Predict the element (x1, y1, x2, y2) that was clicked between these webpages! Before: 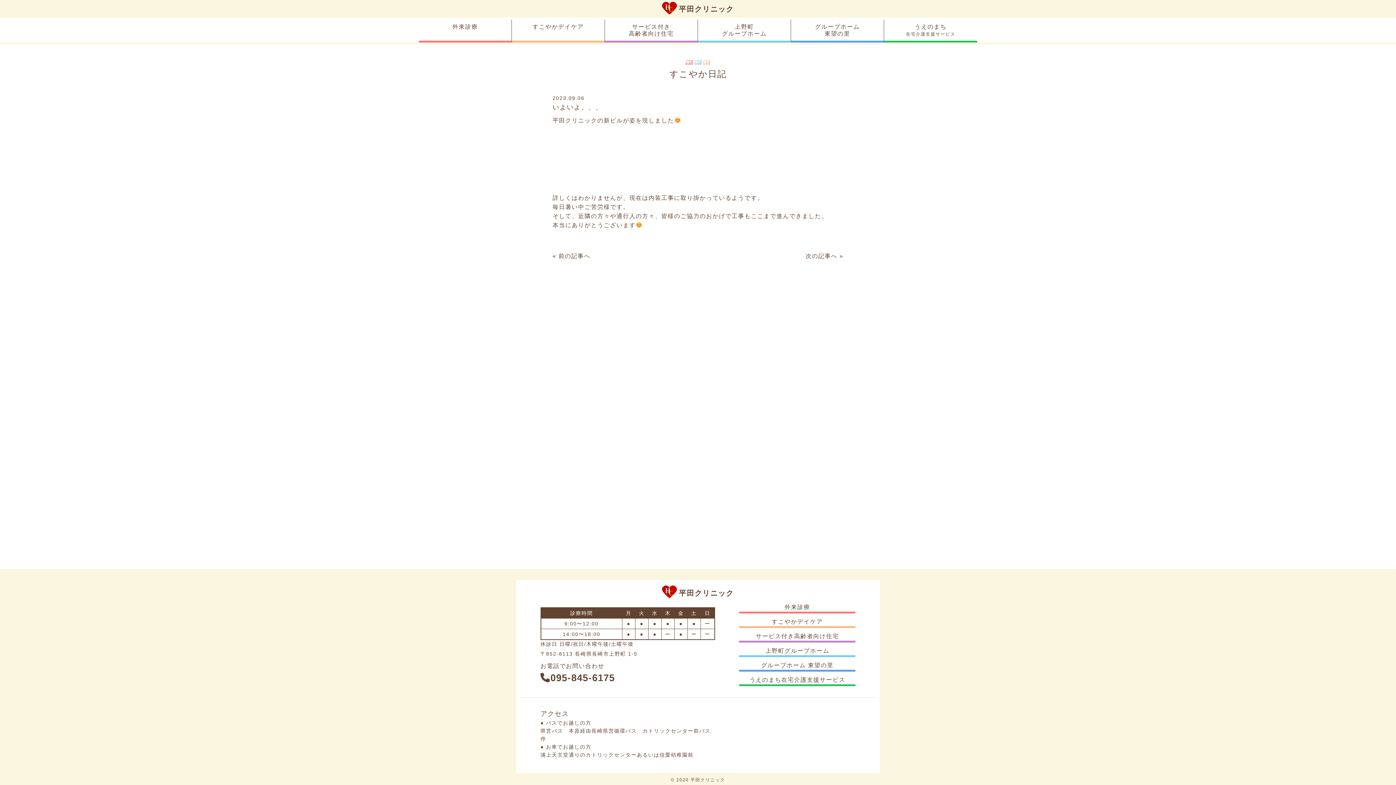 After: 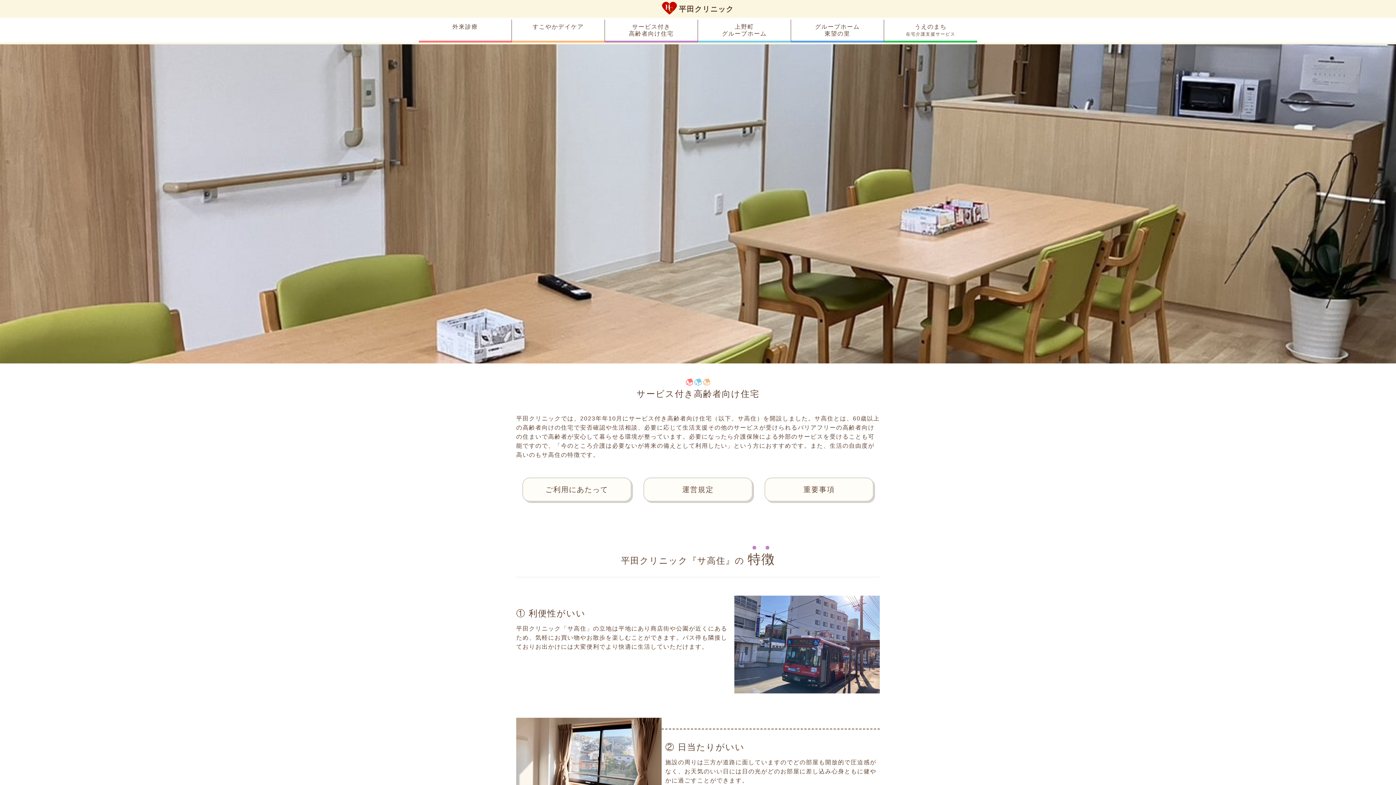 Action: bbox: (755, 633, 839, 639) label: サービス付き高齢者向け住宅